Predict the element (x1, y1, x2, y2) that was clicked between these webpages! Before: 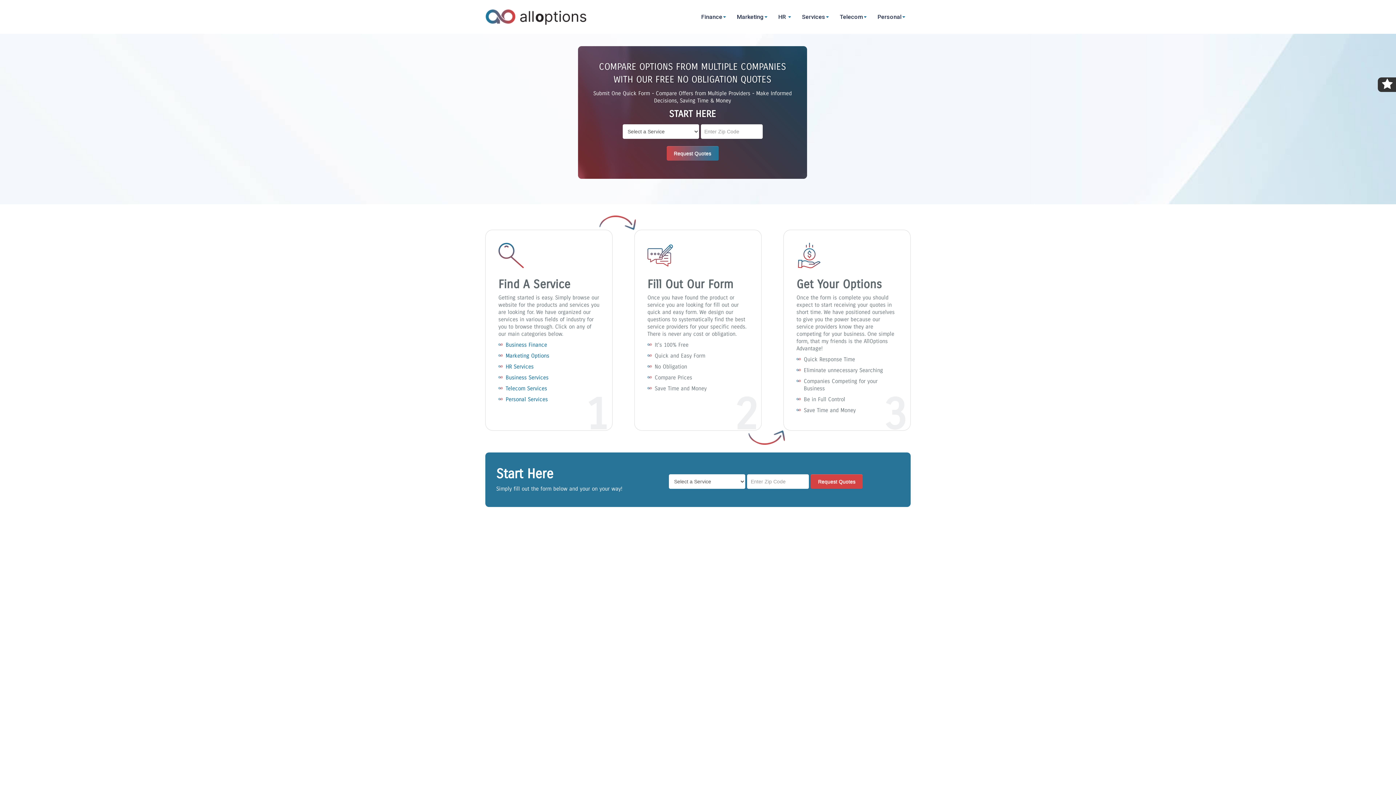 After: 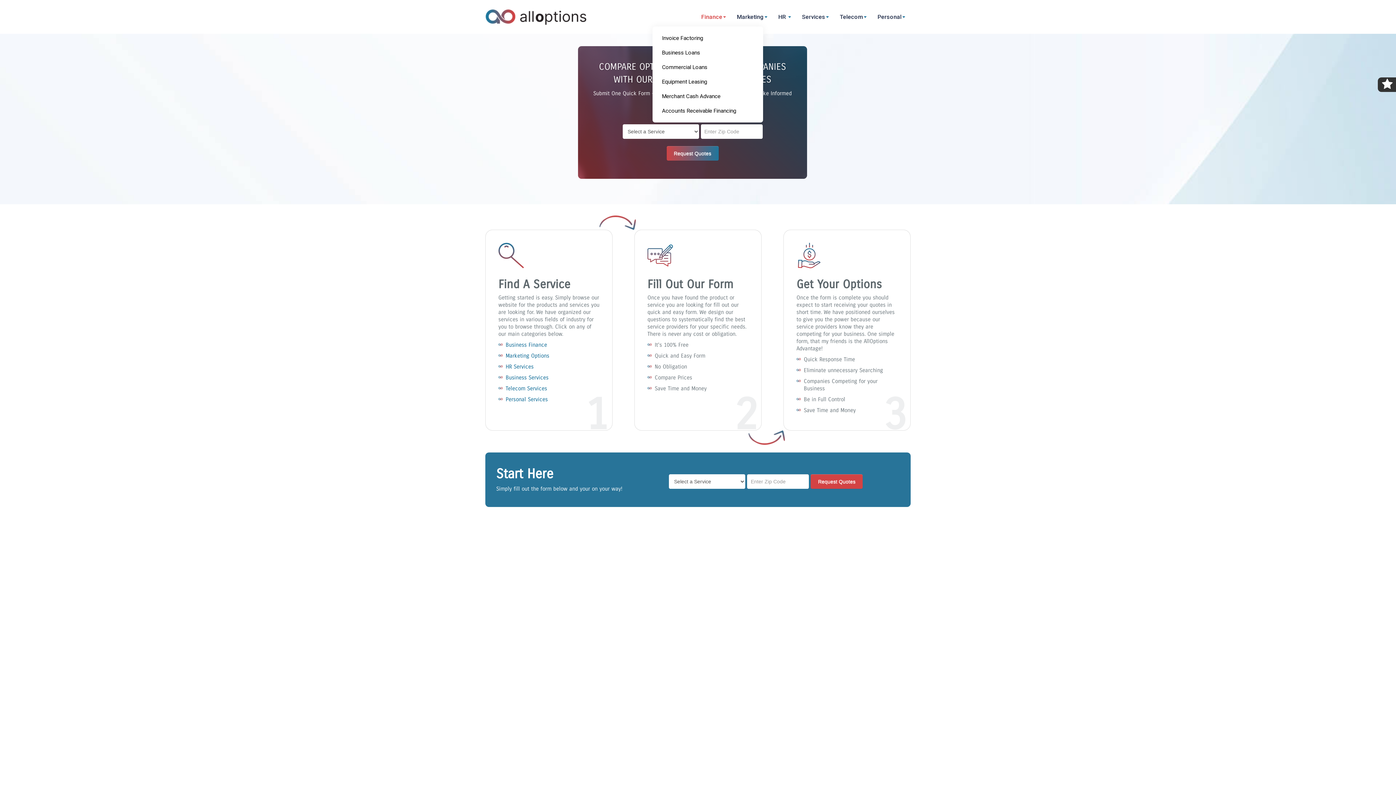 Action: bbox: (696, 9, 731, 25) label: Finance